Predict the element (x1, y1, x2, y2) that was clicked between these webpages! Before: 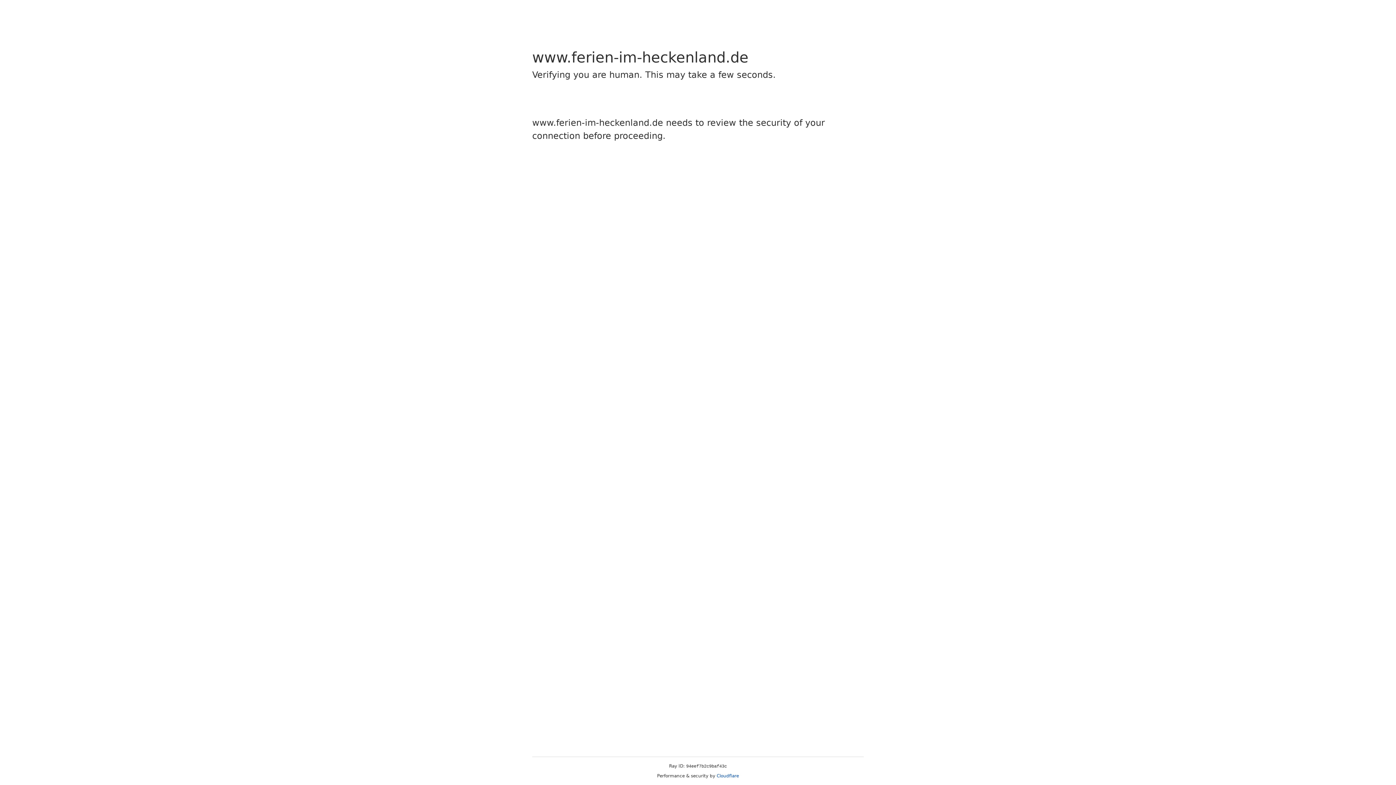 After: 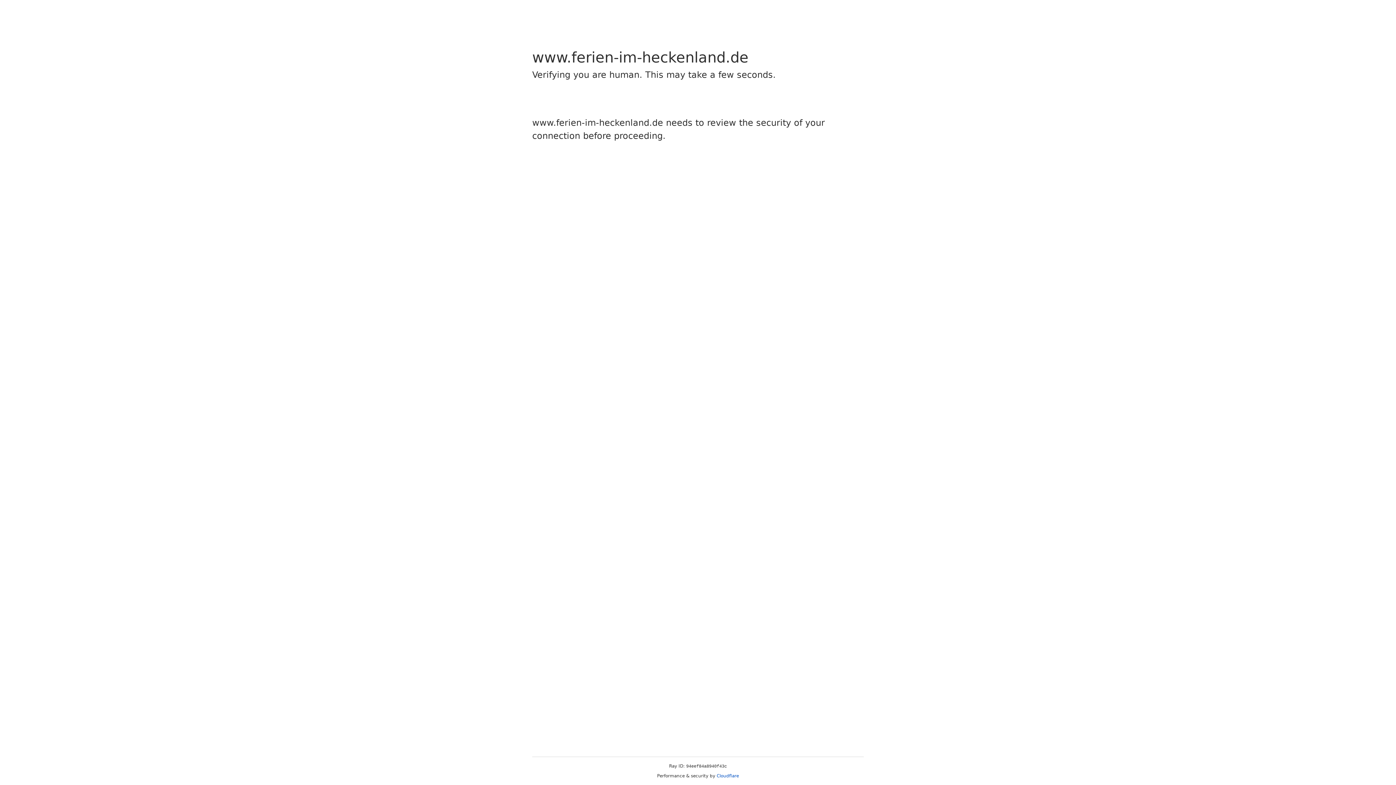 Action: bbox: (716, 773, 739, 778) label: Cloudflare